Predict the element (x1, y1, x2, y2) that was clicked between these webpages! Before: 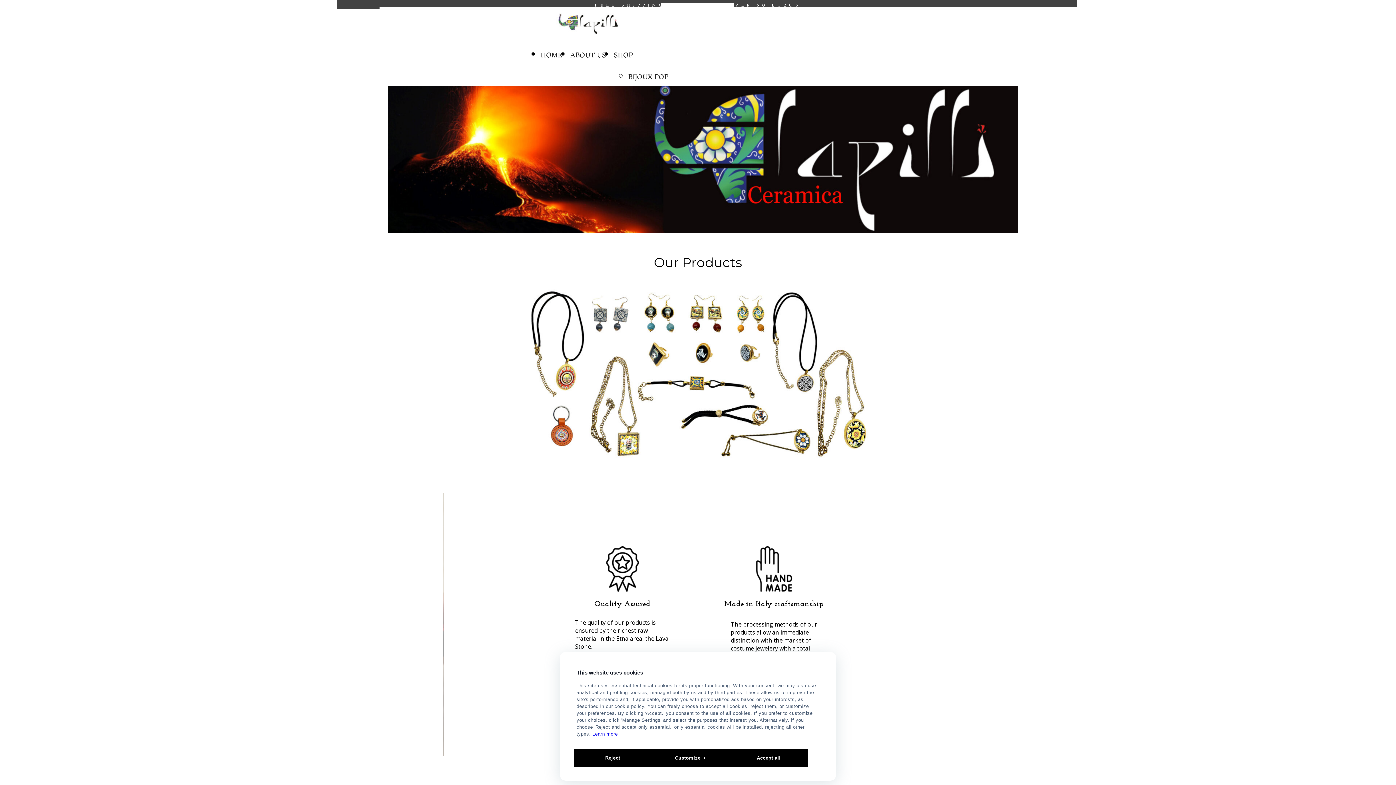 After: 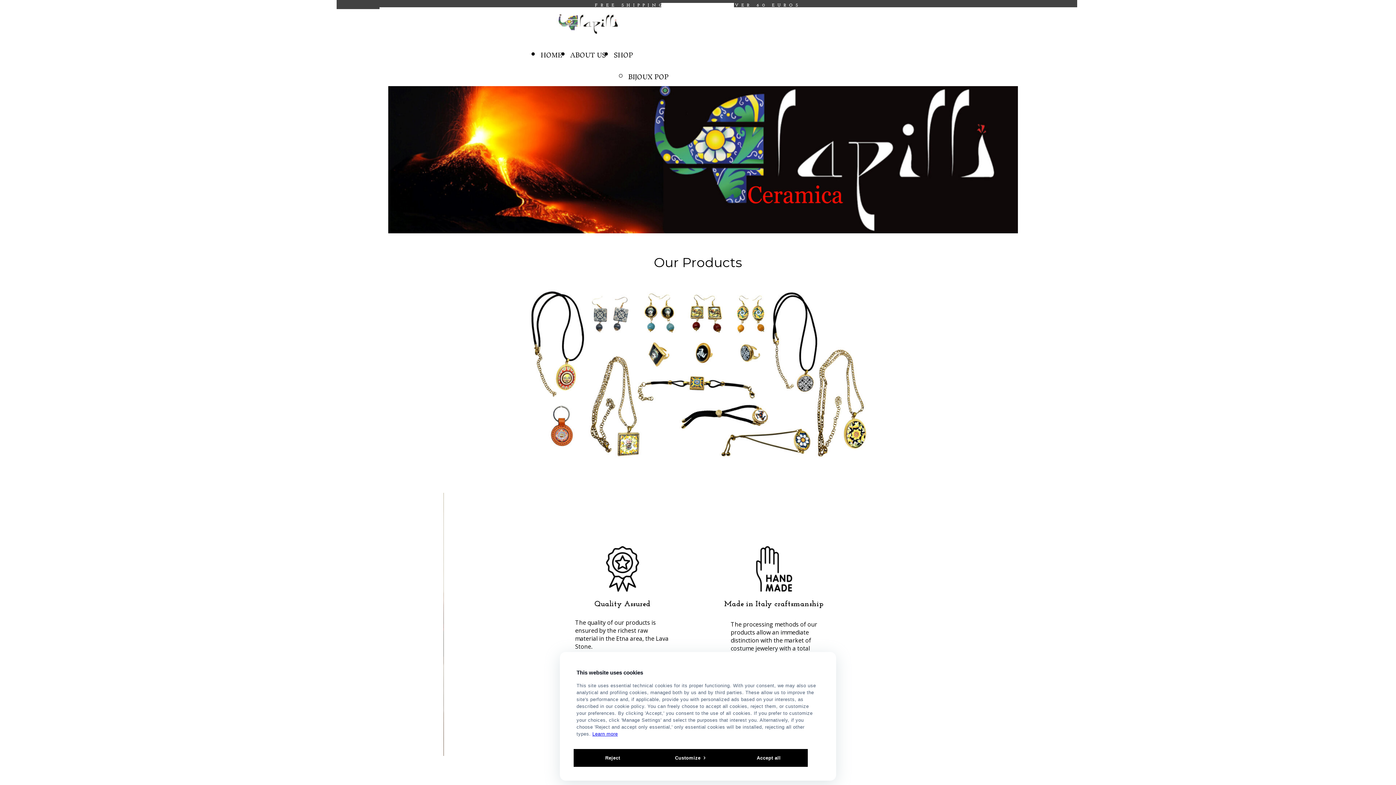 Action: bbox: (556, 29, 620, 37)